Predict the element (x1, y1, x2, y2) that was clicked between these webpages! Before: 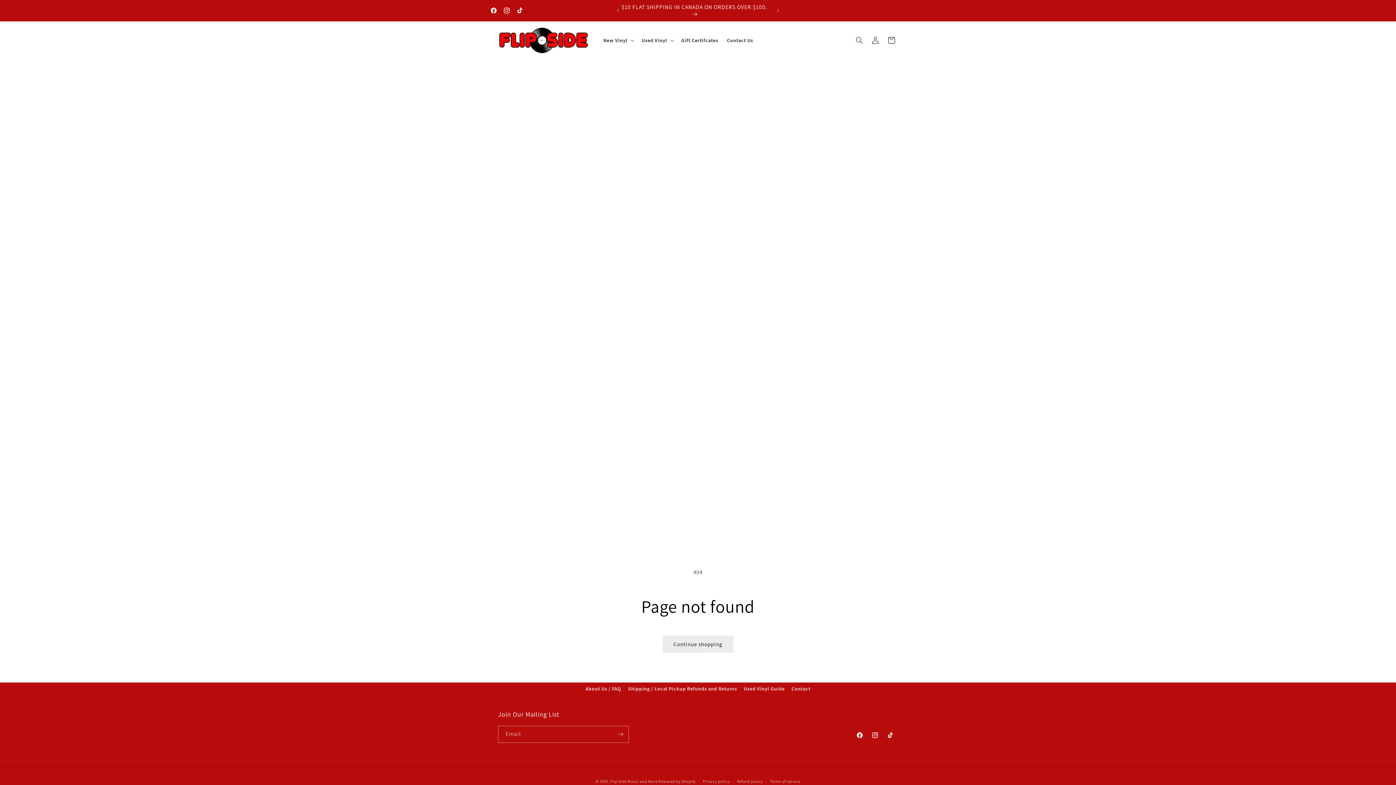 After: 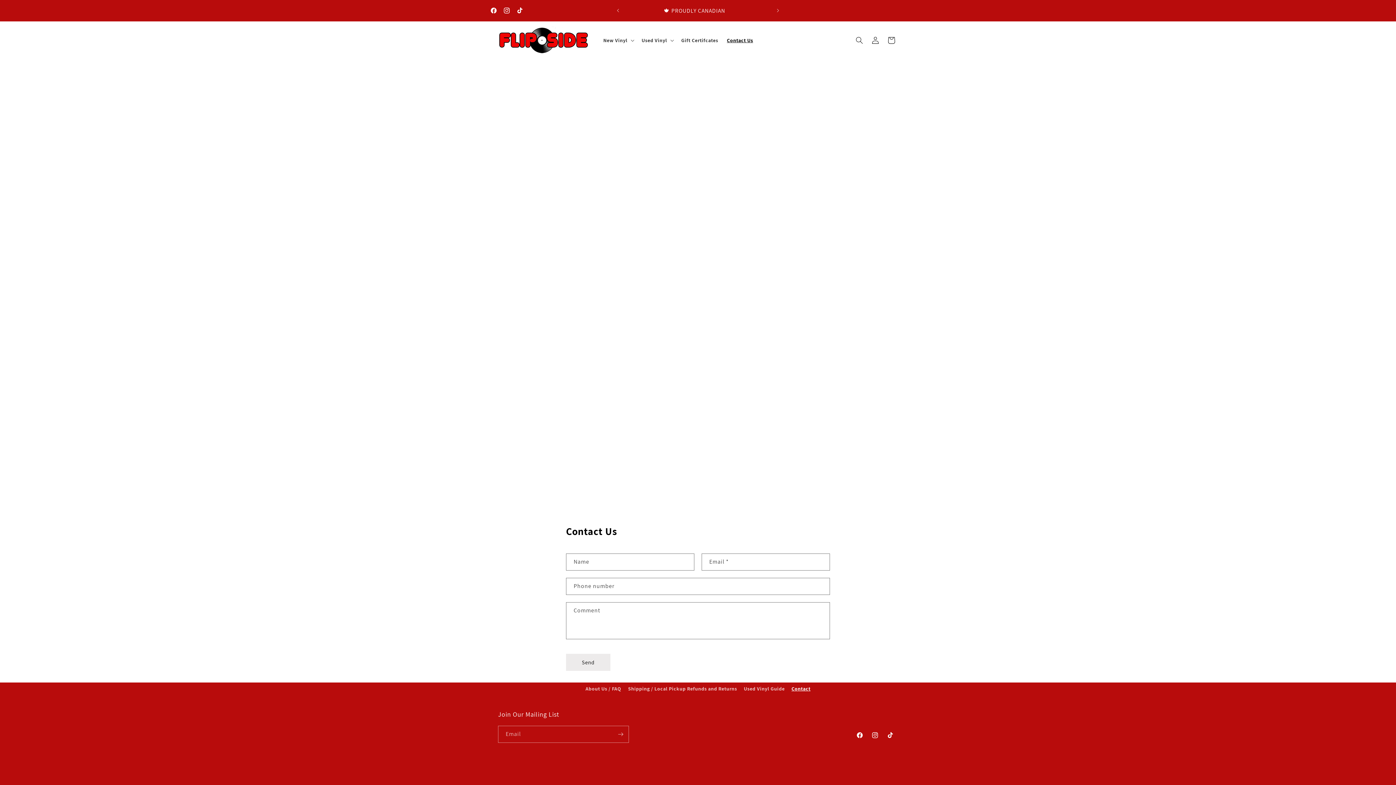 Action: bbox: (722, 32, 757, 48) label: Contact Us